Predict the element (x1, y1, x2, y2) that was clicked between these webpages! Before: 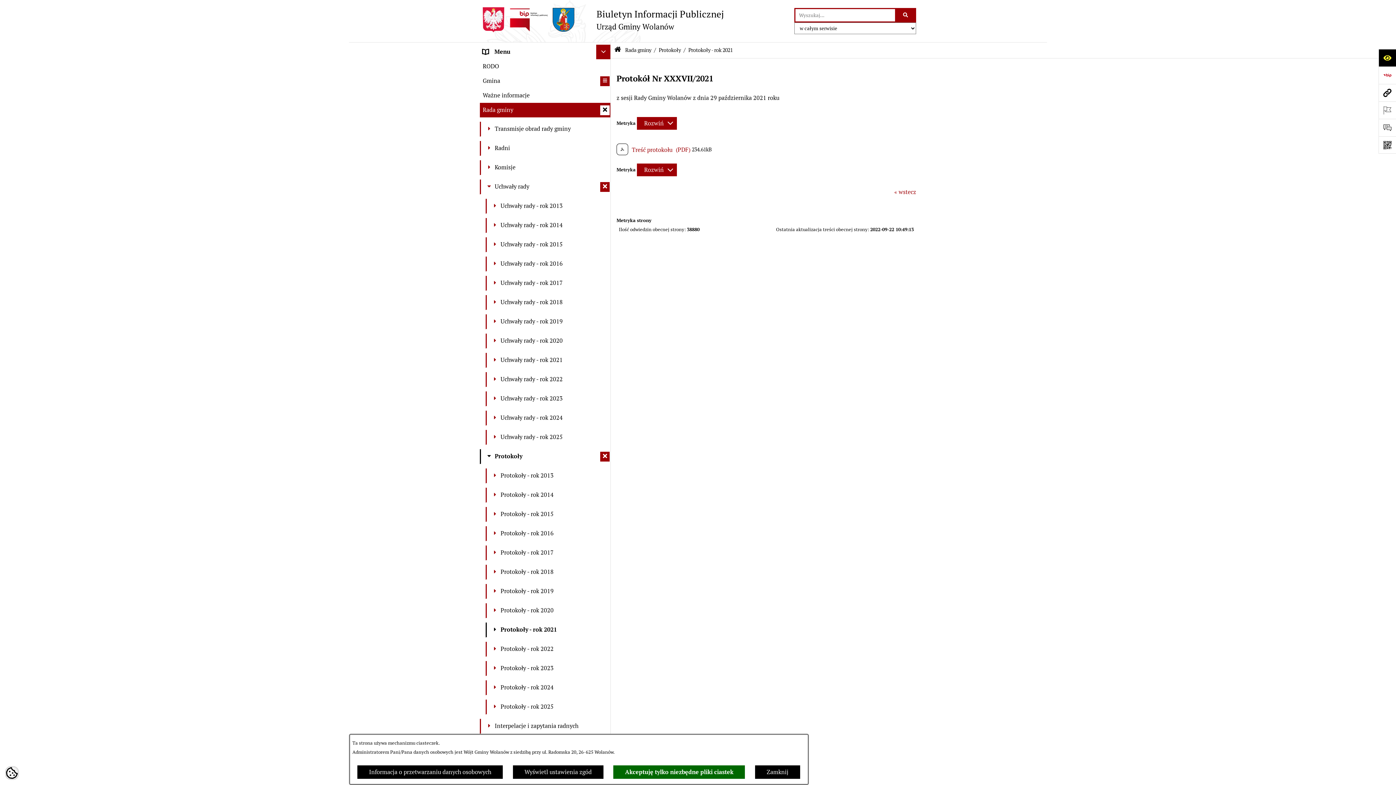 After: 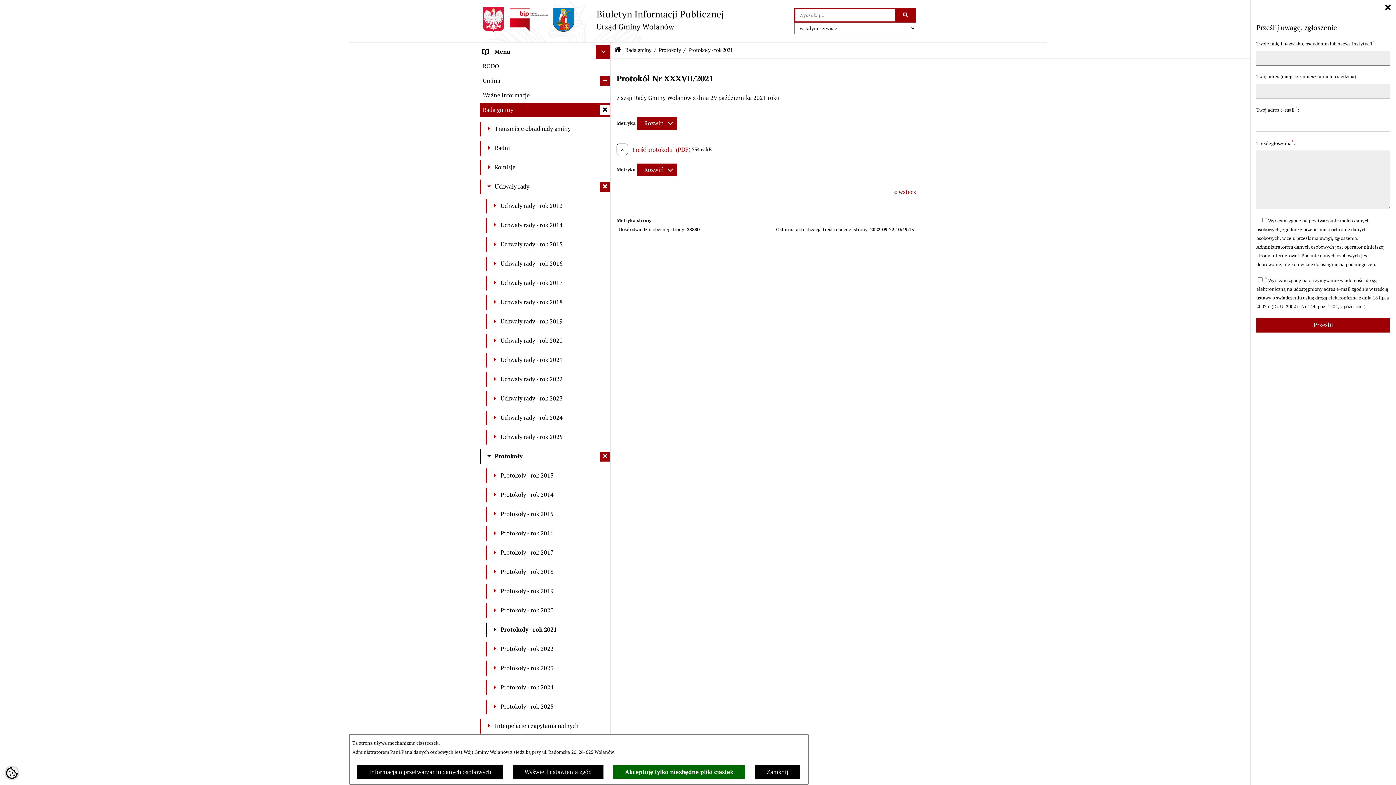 Action: bbox: (1378, 118, 1396, 136) label: Otwórz formularz do przesłania uwagi, zgłoszenia